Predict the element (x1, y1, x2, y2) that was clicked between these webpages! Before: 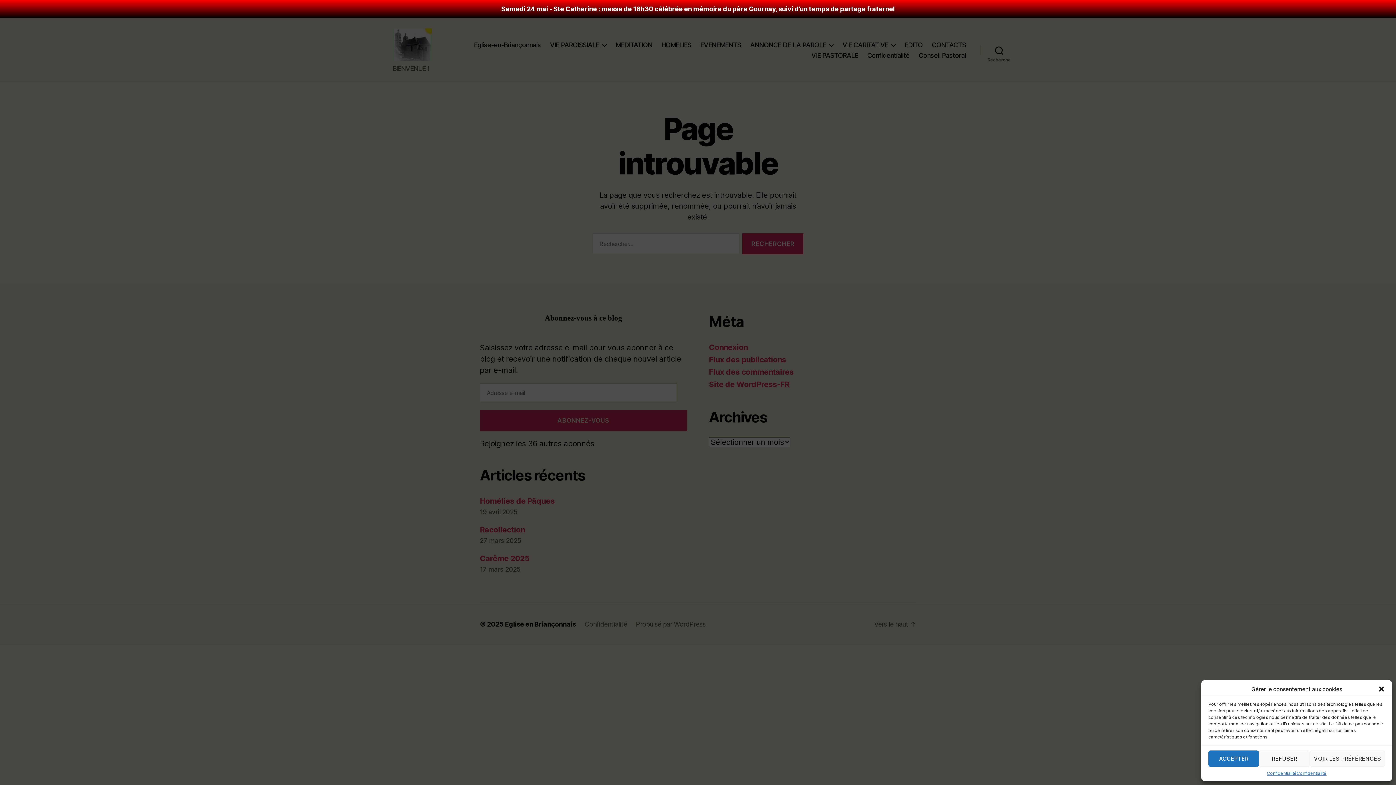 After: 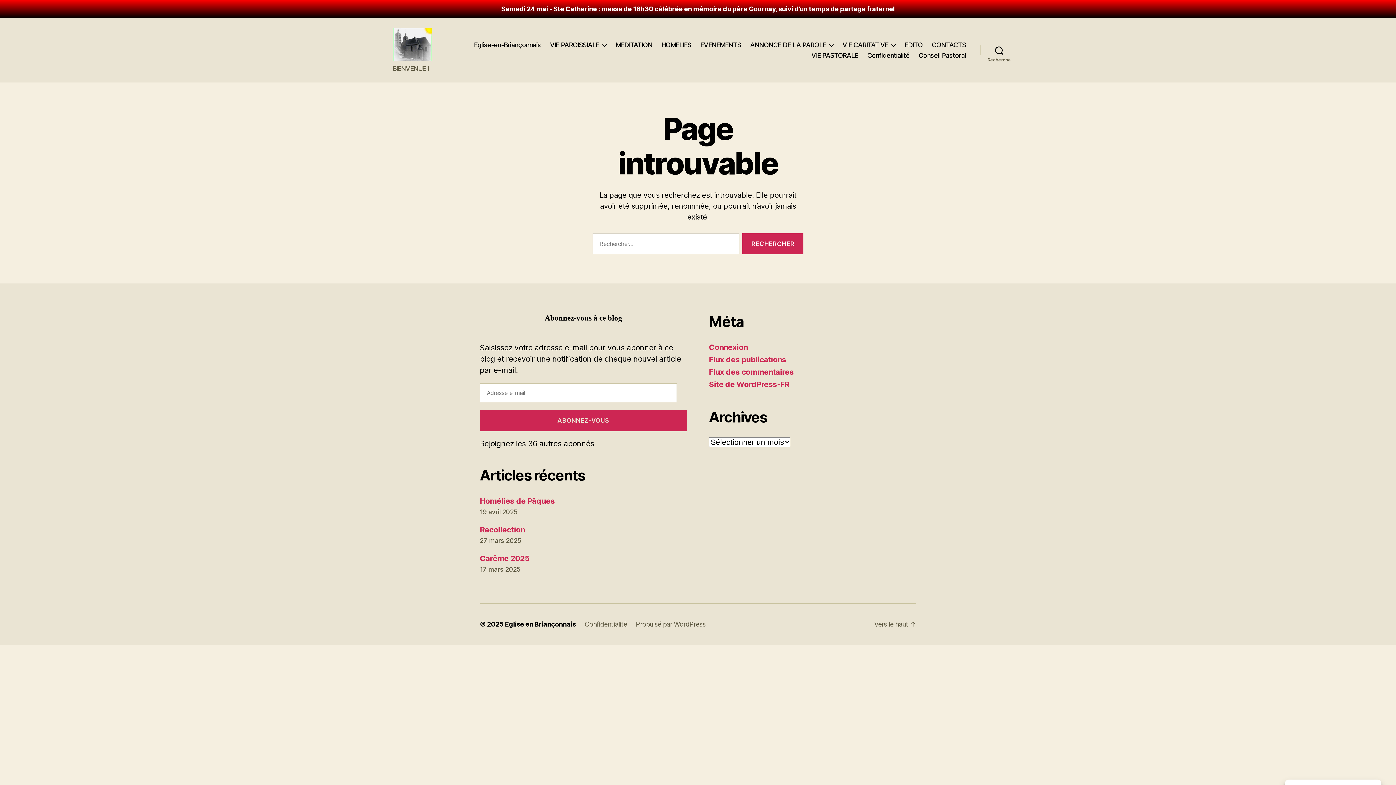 Action: label: ACCEPTER bbox: (1208, 750, 1259, 767)